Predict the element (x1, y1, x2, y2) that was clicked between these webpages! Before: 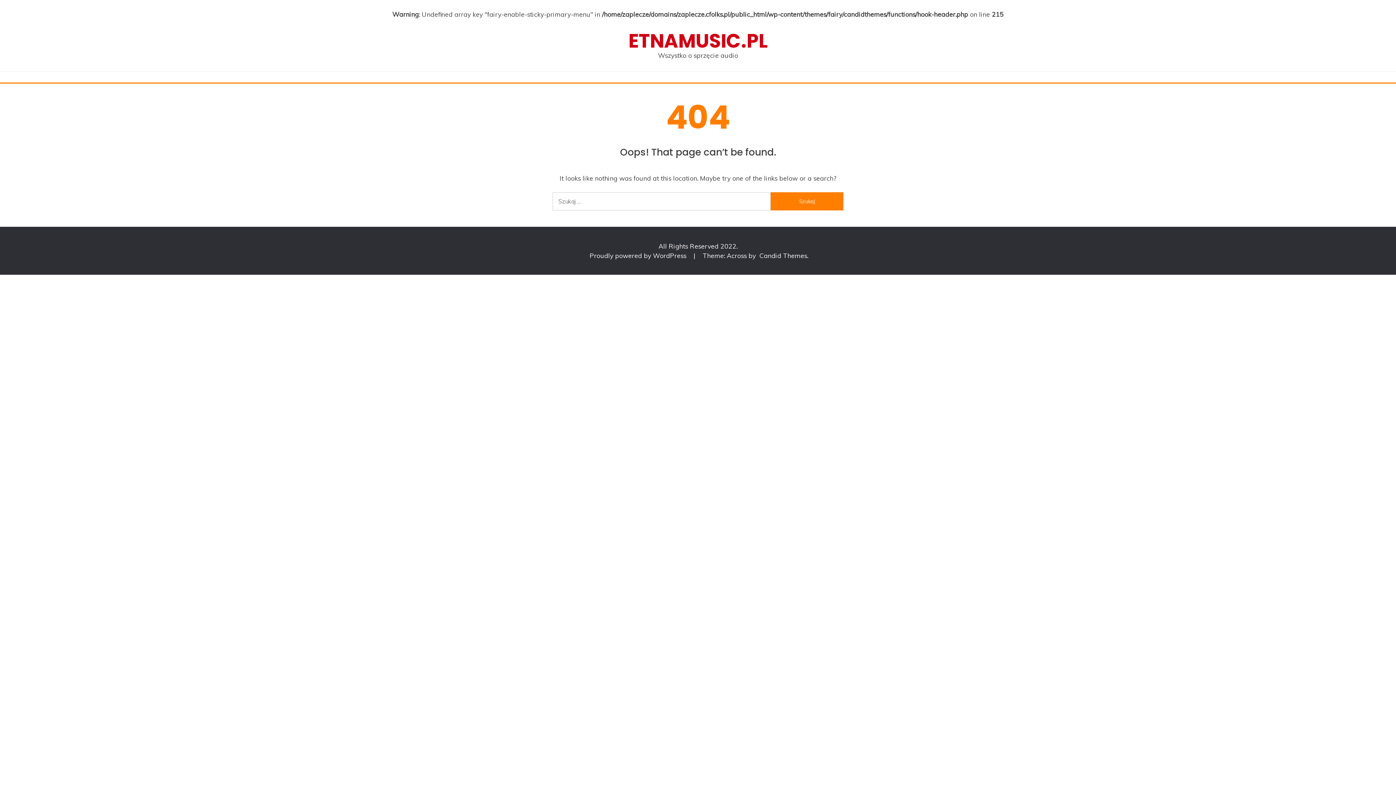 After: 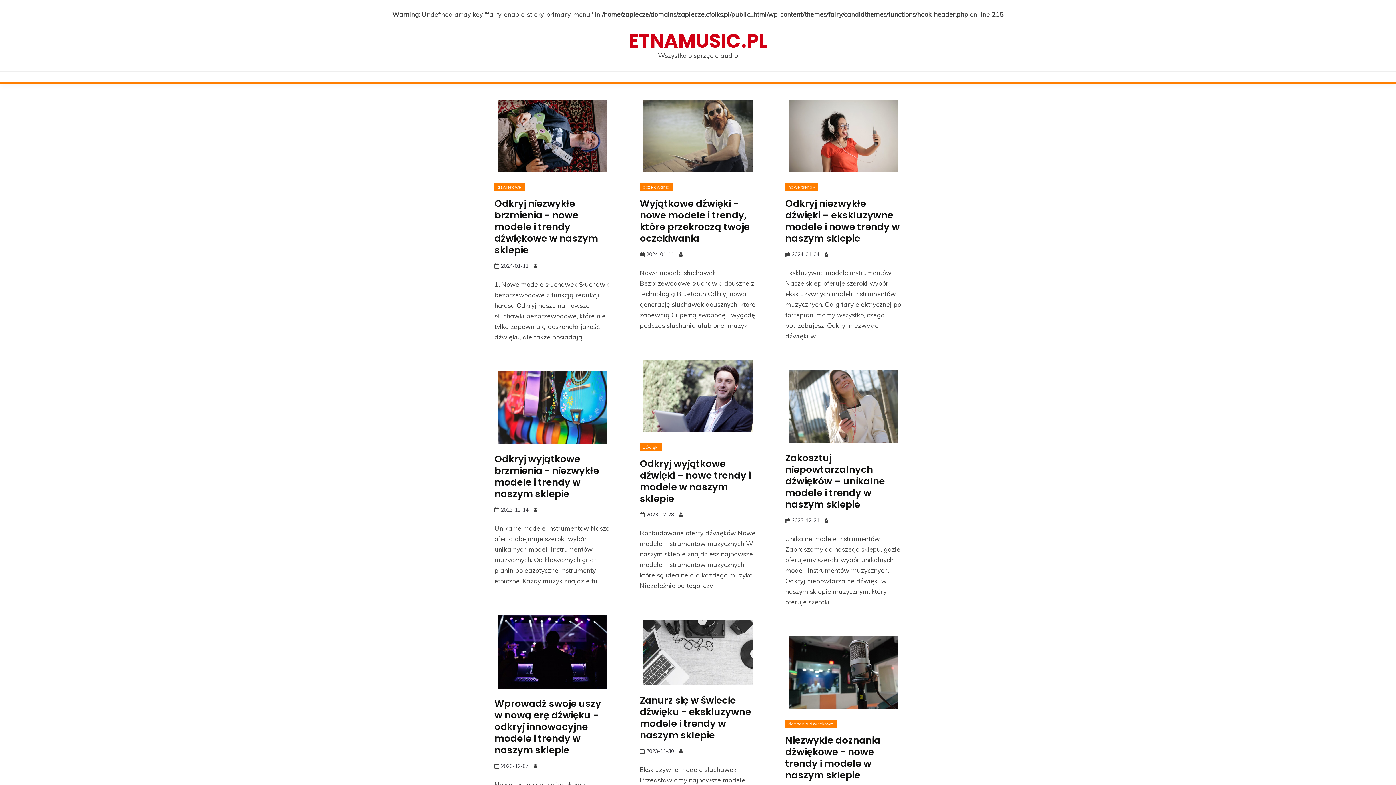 Action: bbox: (628, 27, 767, 54) label: ETNAMUSIC.PL